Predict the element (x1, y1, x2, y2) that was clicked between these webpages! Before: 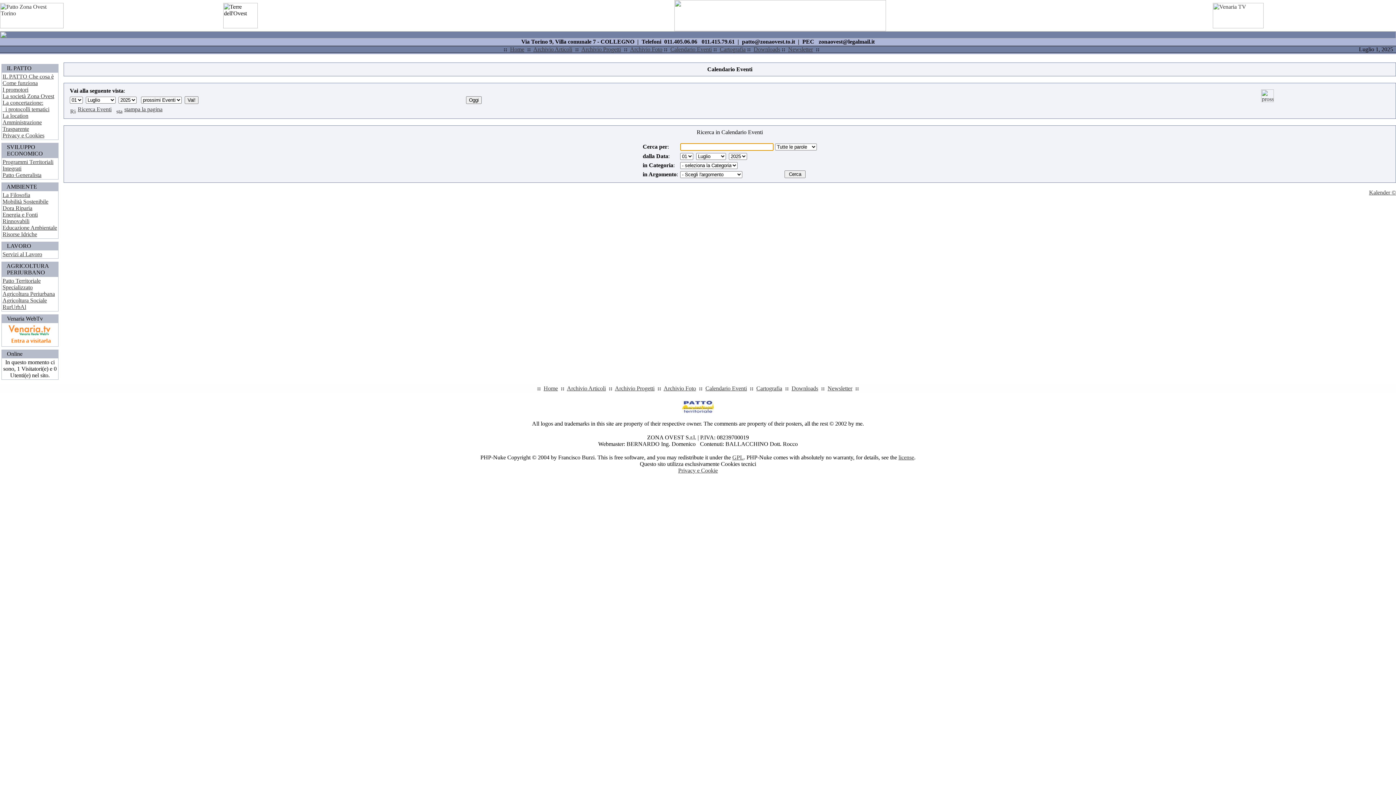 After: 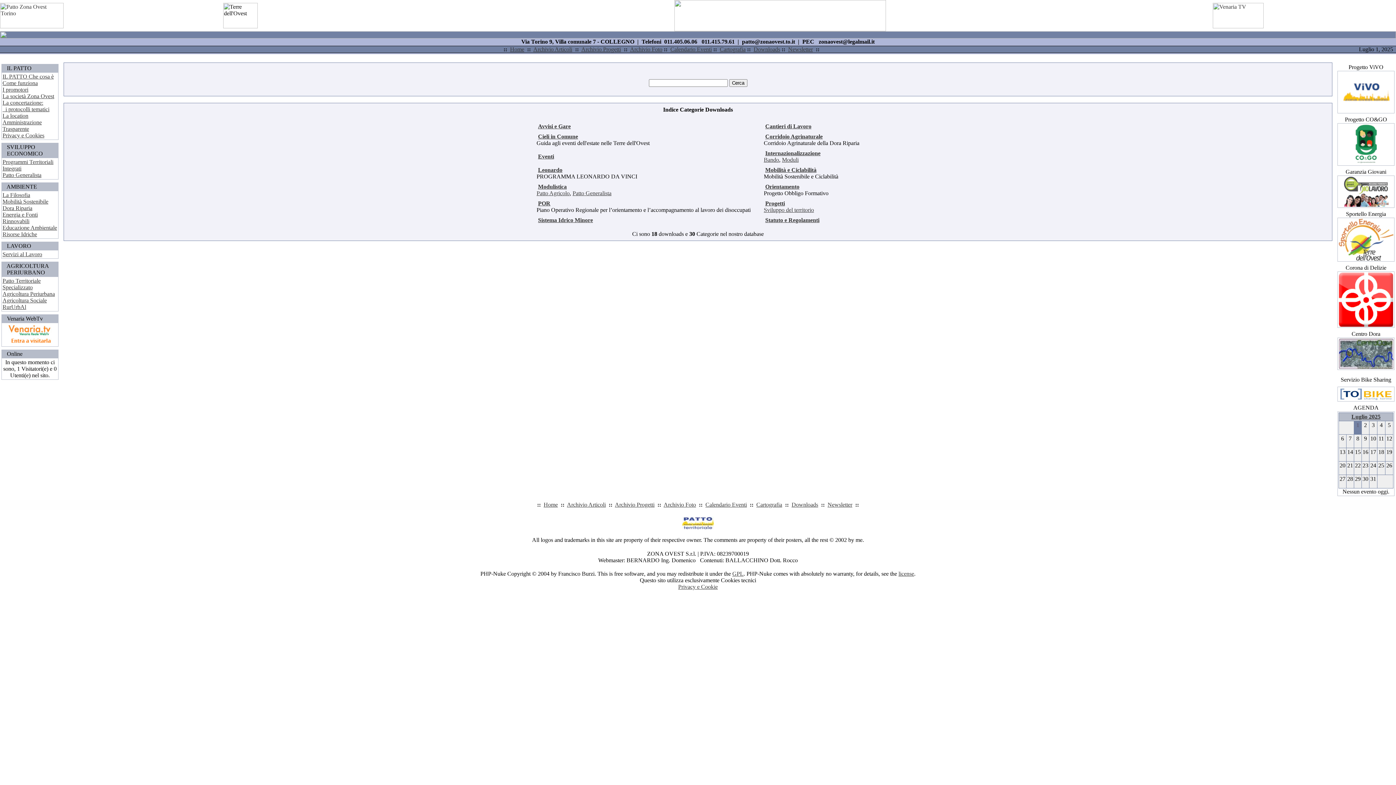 Action: bbox: (791, 385, 818, 391) label: Downloads